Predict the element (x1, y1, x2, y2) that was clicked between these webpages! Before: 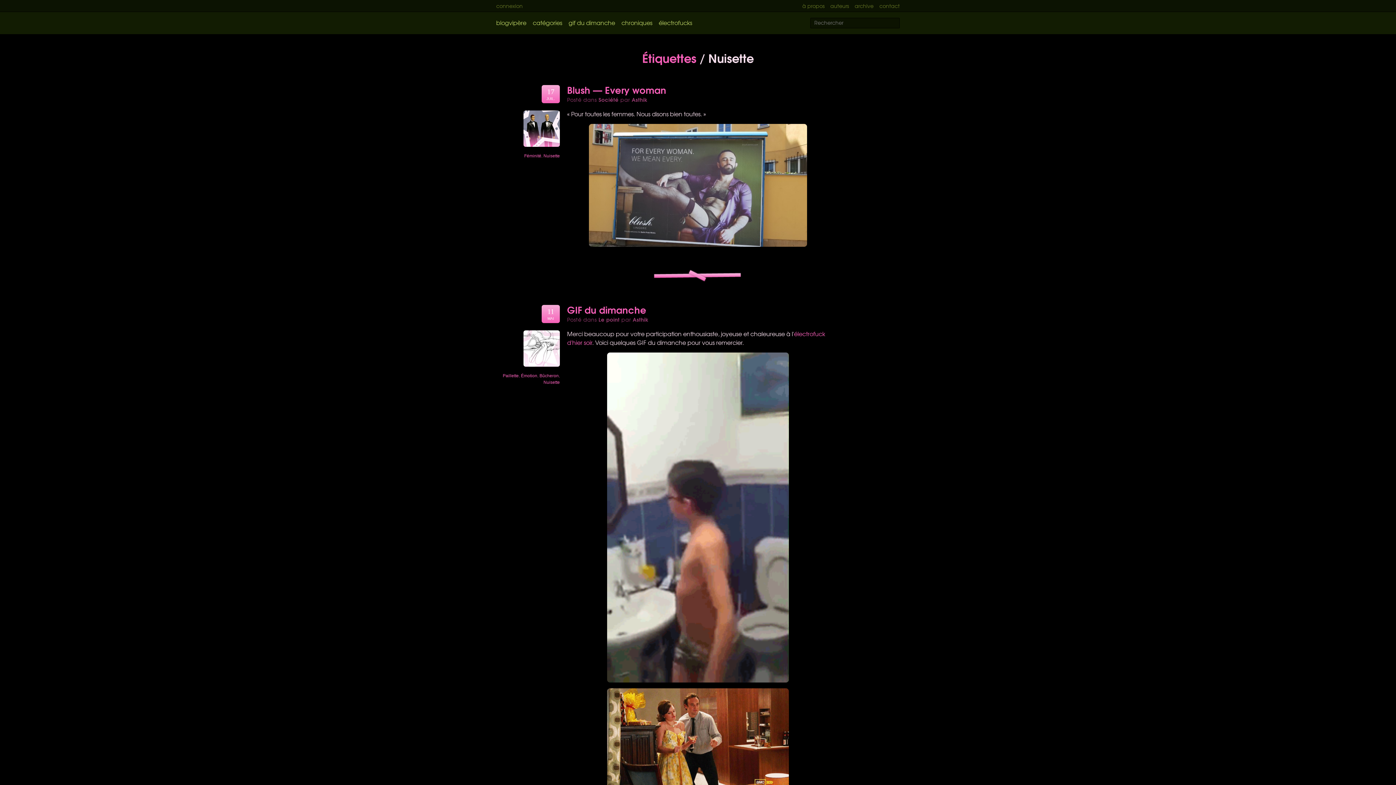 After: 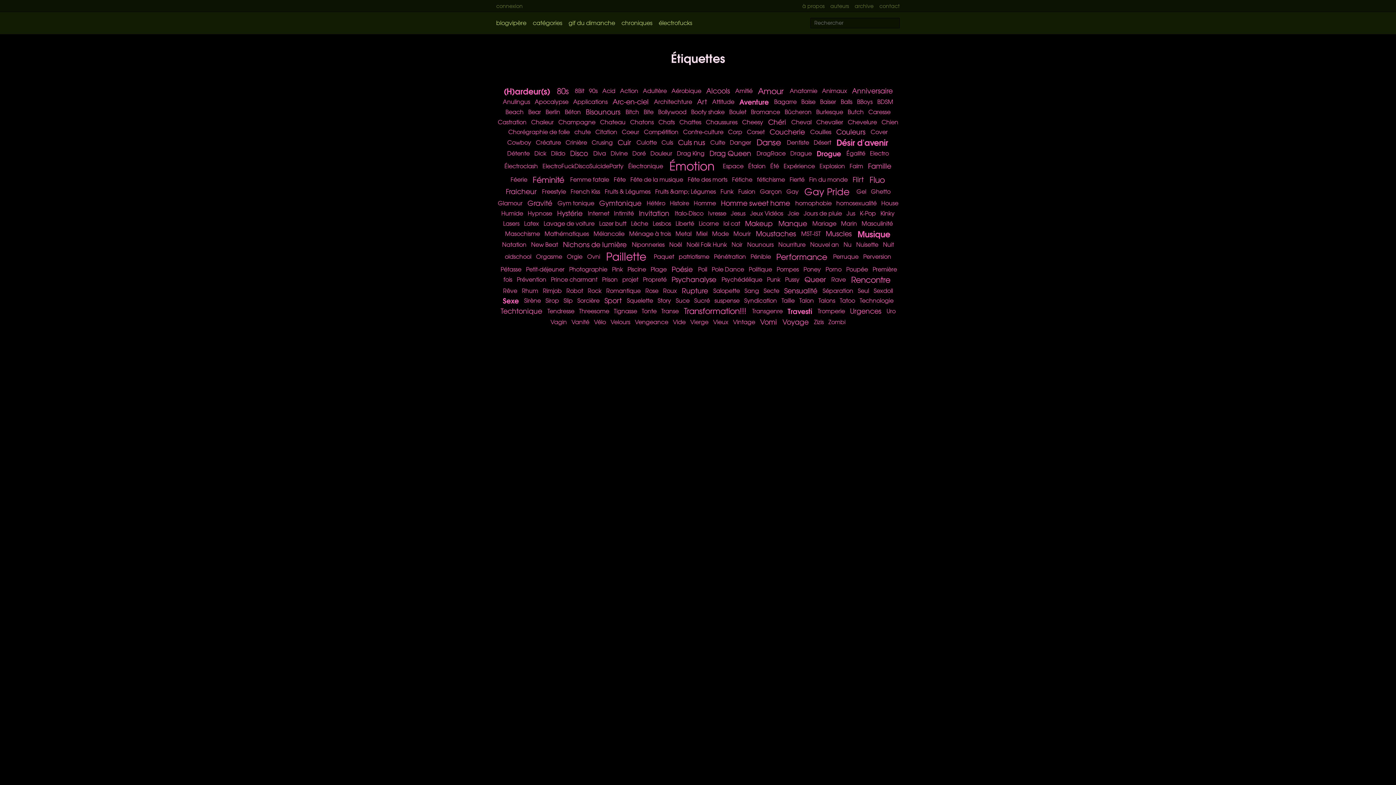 Action: label: Étiquettes bbox: (642, 48, 696, 66)